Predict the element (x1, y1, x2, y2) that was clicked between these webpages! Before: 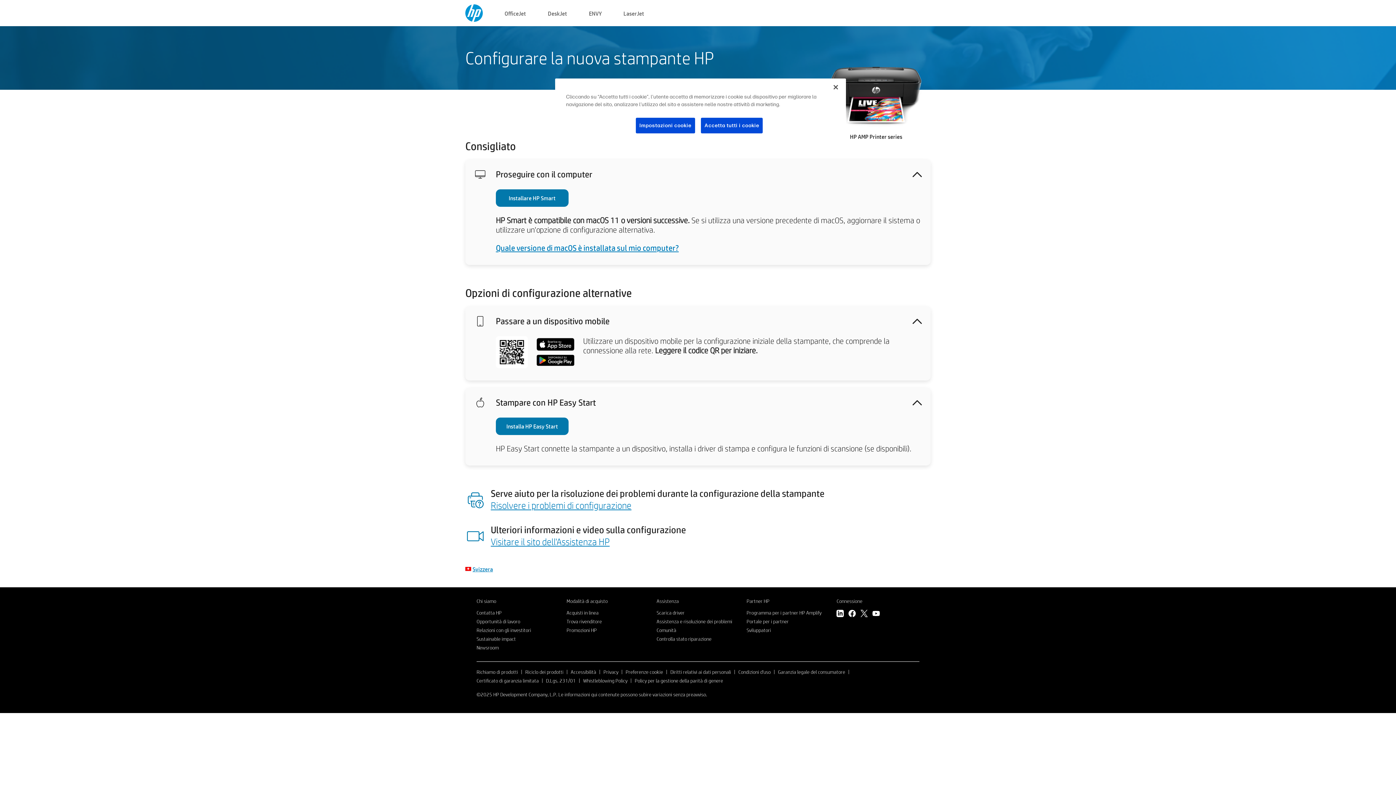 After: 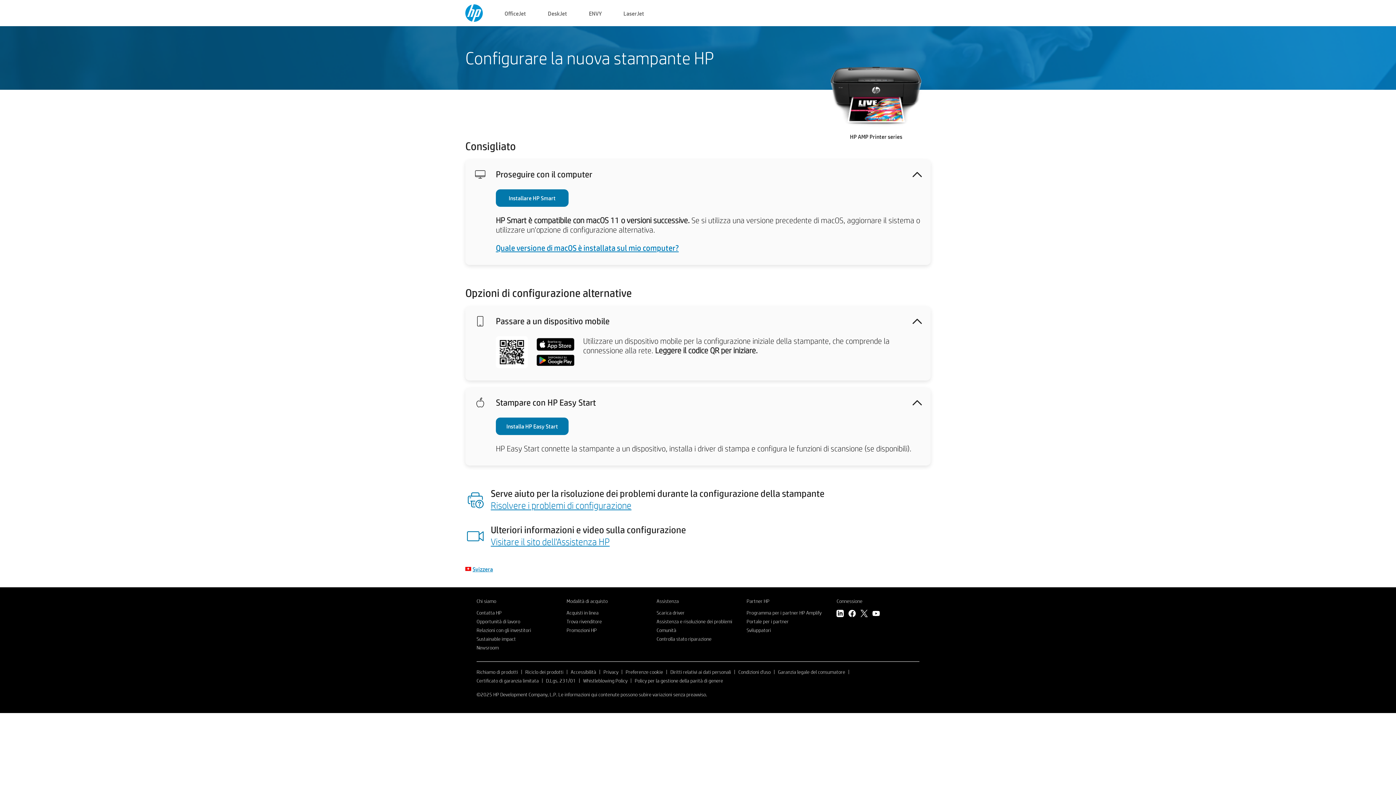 Action: bbox: (490, 535, 609, 547) label: Visitare il sito dell'Assistenza HP